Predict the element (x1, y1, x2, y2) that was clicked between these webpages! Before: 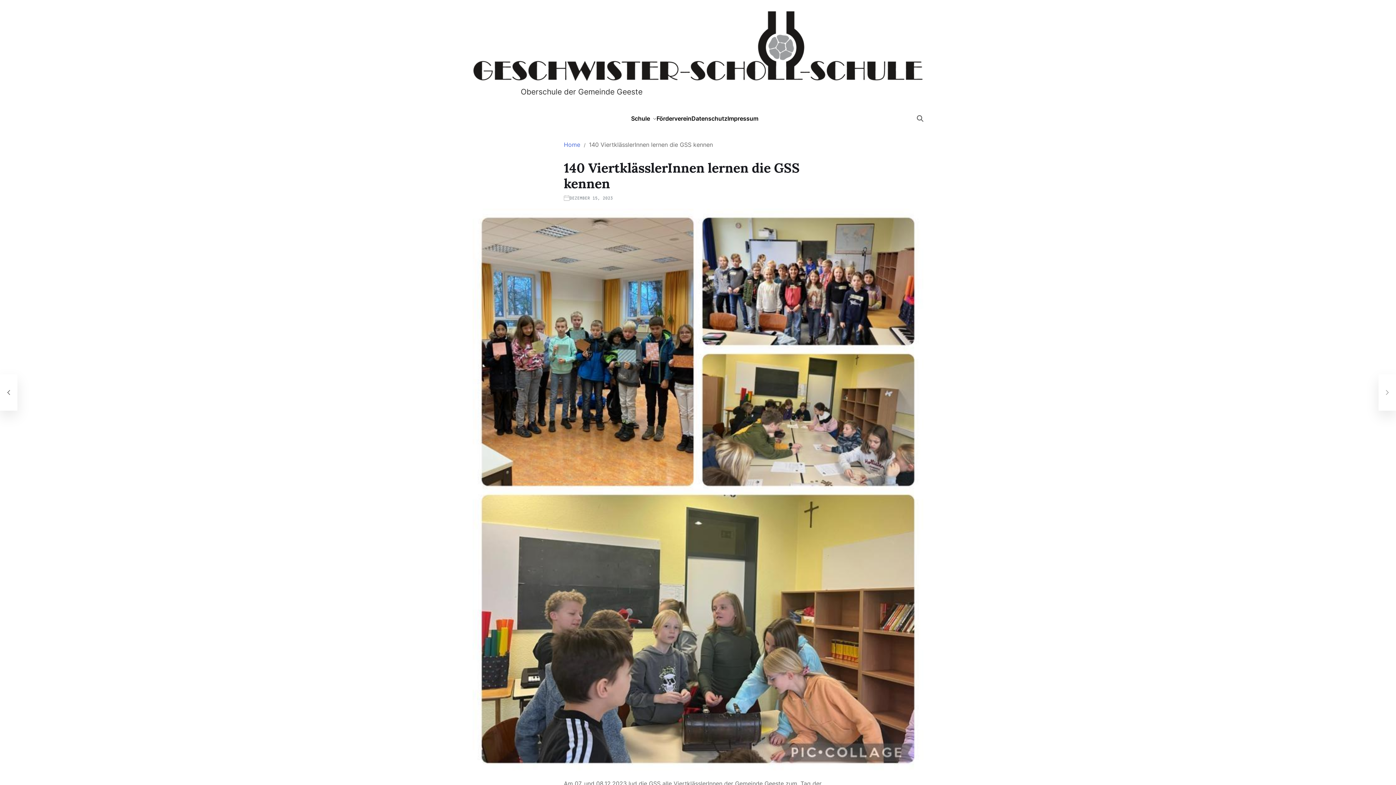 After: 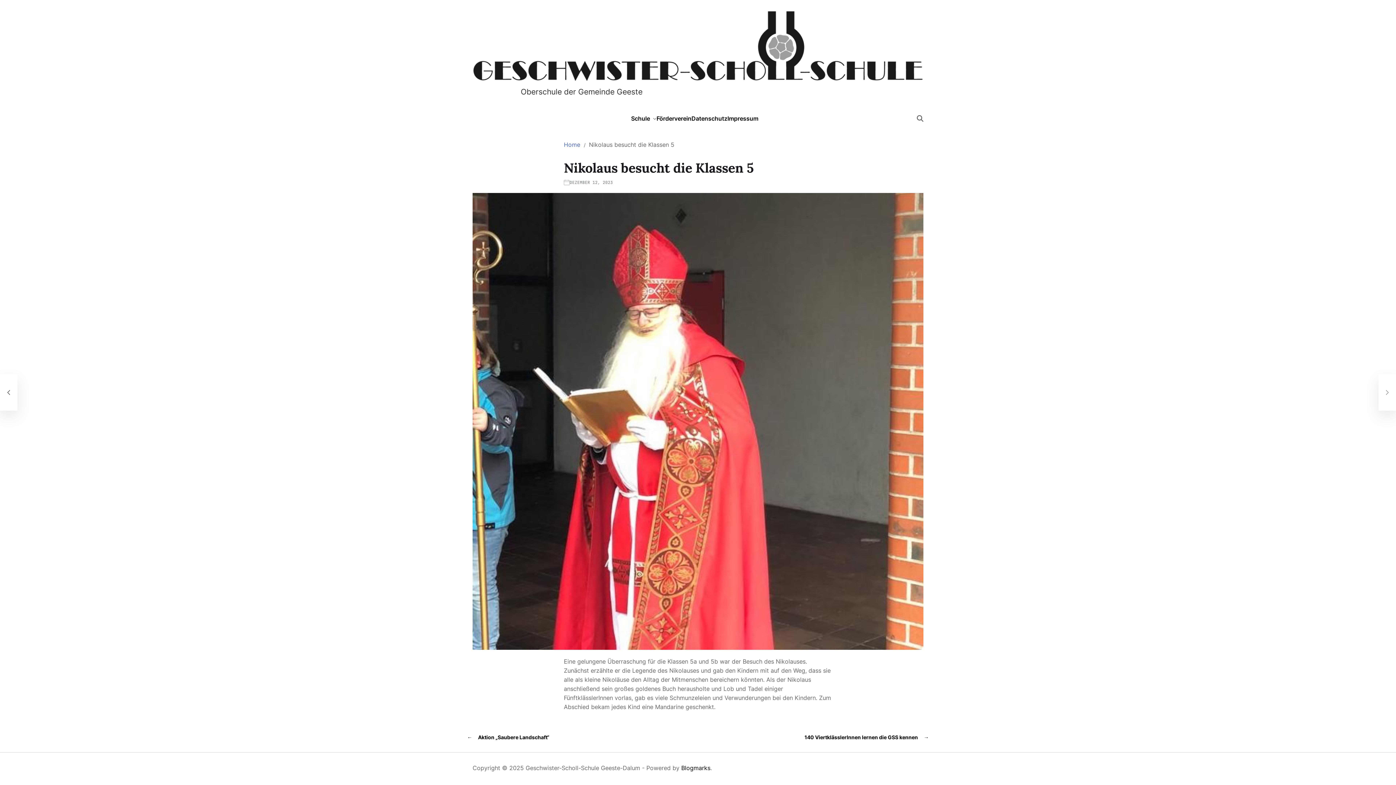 Action: label: Nikolaus besucht die Klassen 5 bbox: (0, 374, 17, 410)